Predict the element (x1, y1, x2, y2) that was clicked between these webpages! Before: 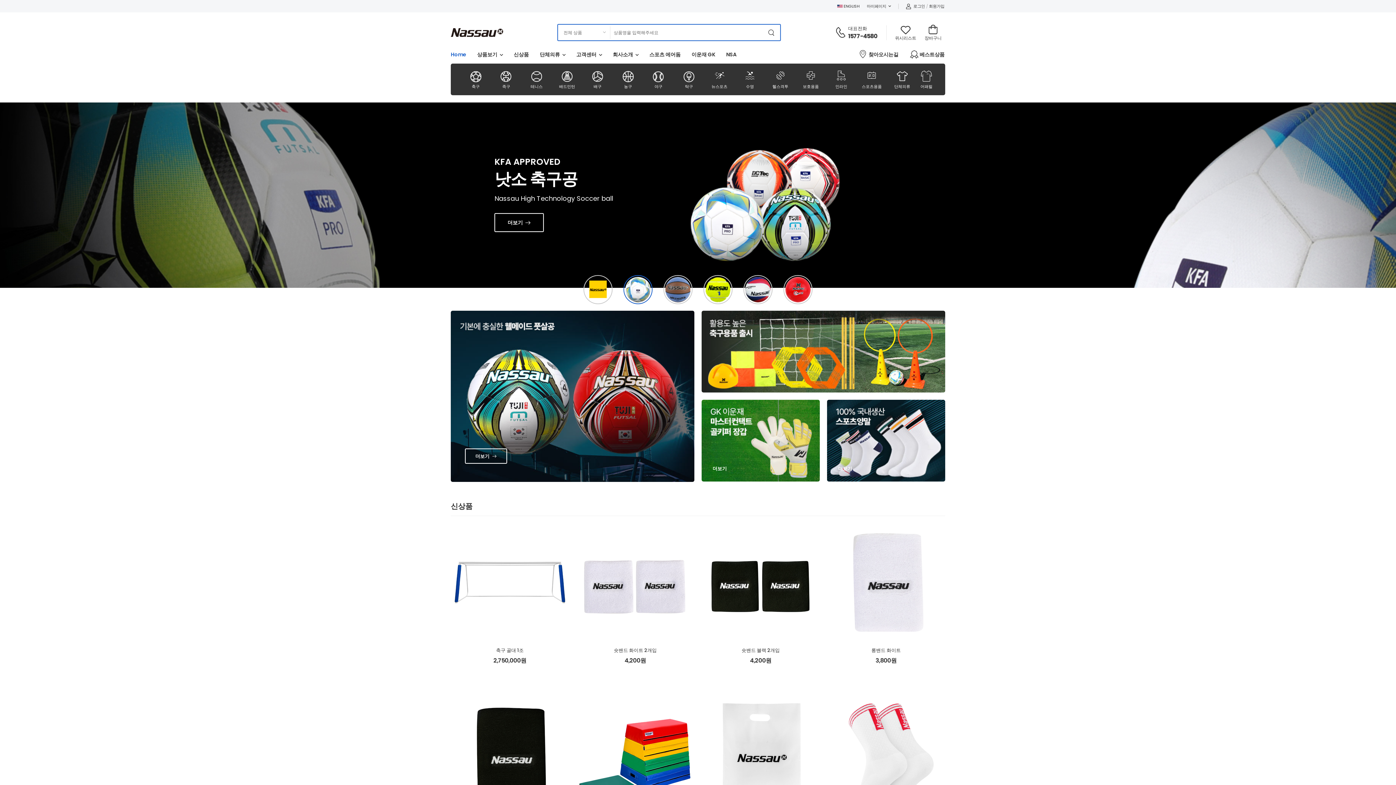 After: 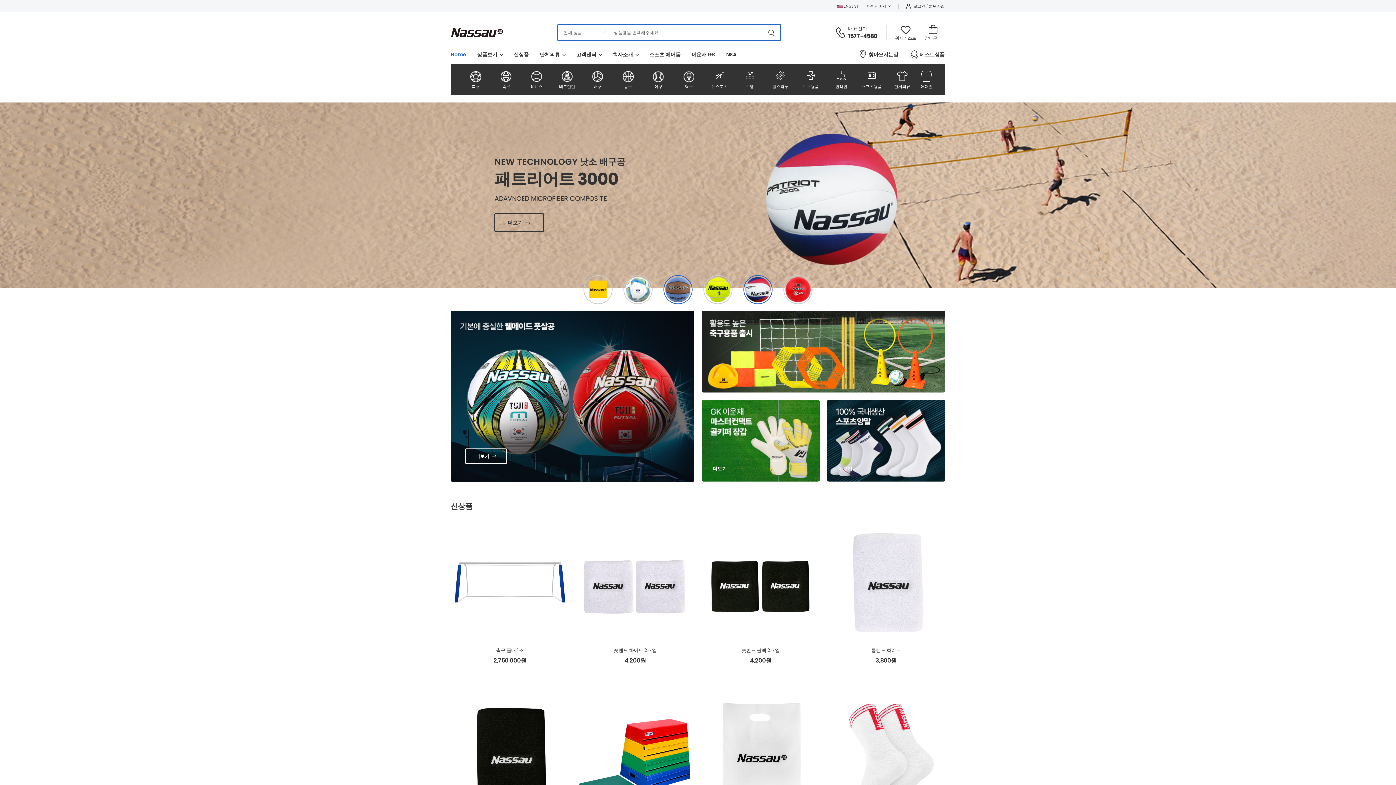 Action: bbox: (664, 276, 692, 303)